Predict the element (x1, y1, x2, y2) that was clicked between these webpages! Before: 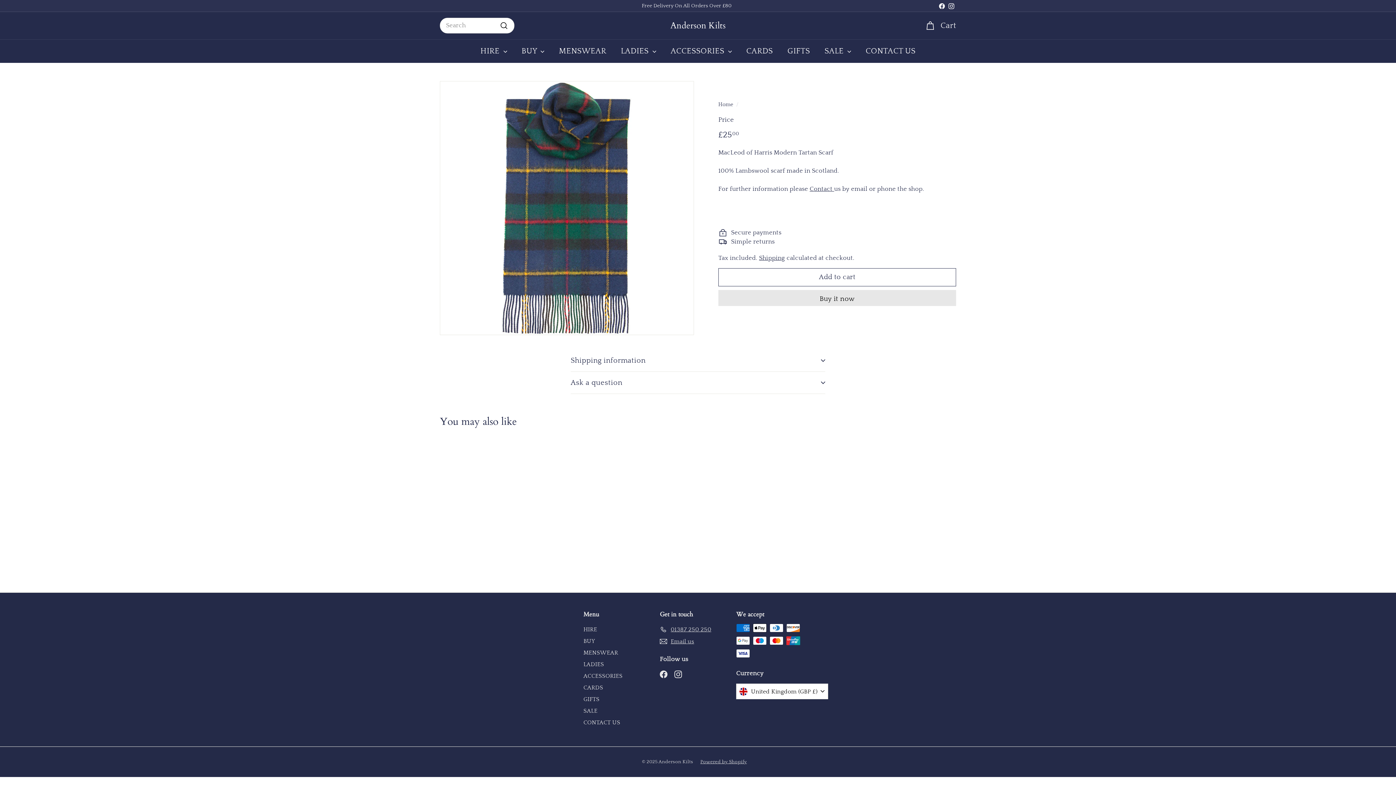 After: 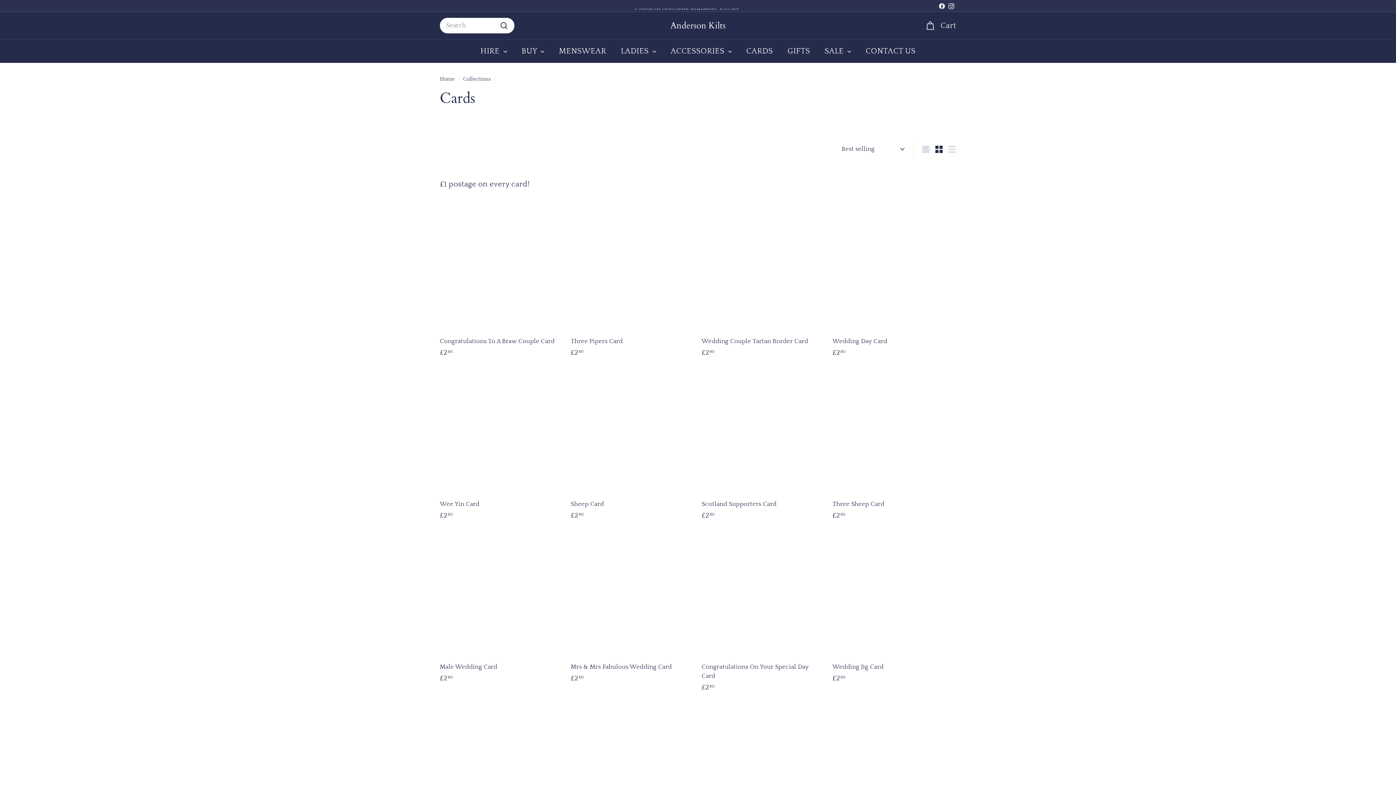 Action: label: CARDS bbox: (583, 682, 603, 693)